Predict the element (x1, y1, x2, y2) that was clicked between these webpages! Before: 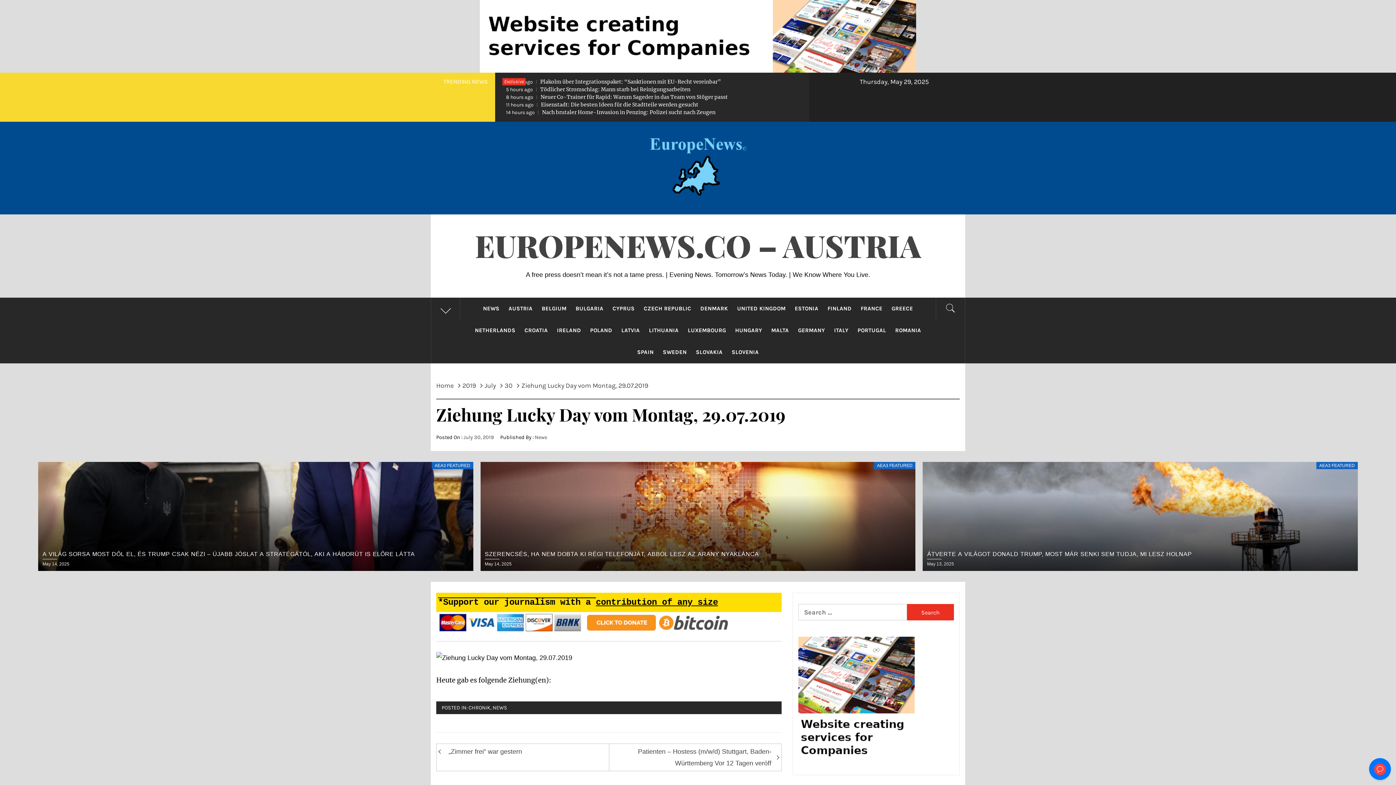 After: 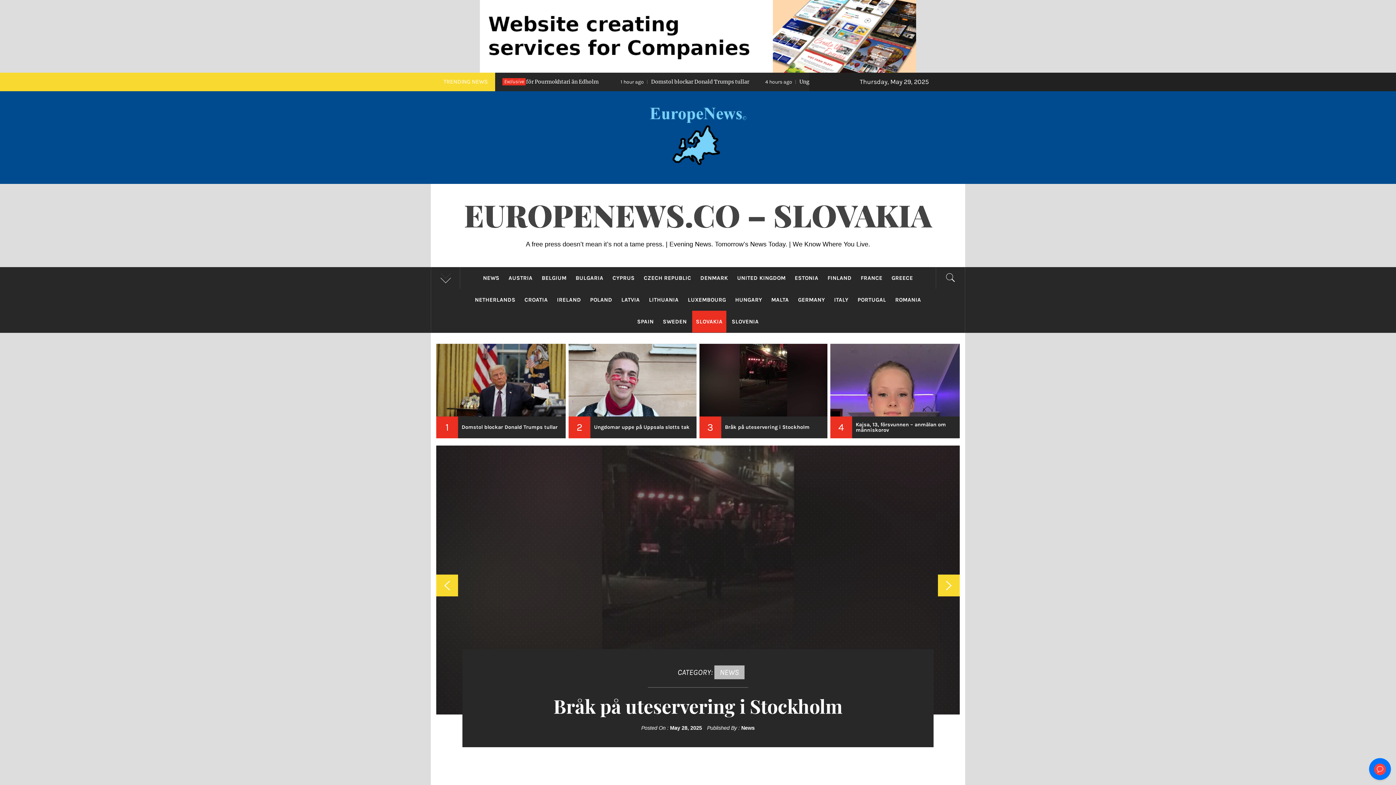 Action: label: SLOVAKIA bbox: (692, 341, 726, 363)